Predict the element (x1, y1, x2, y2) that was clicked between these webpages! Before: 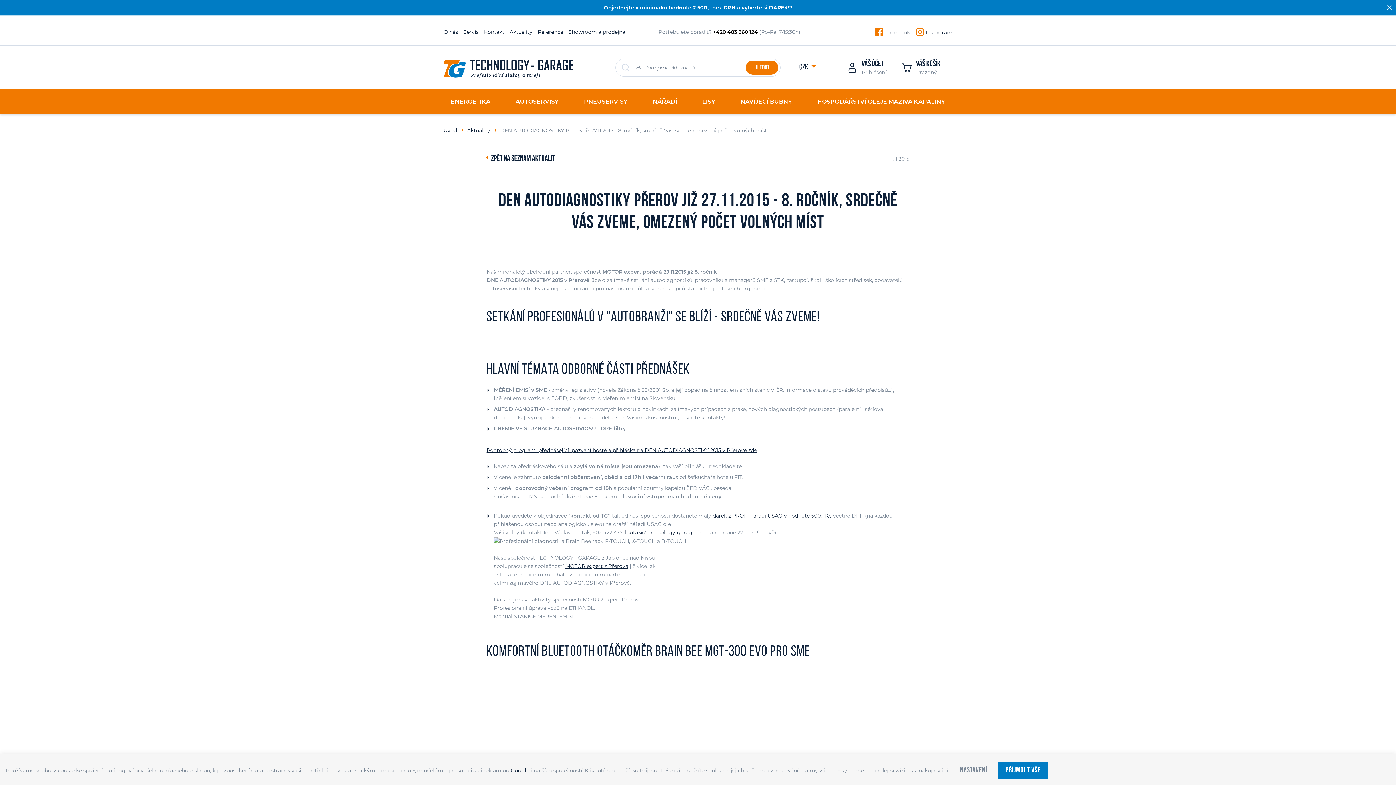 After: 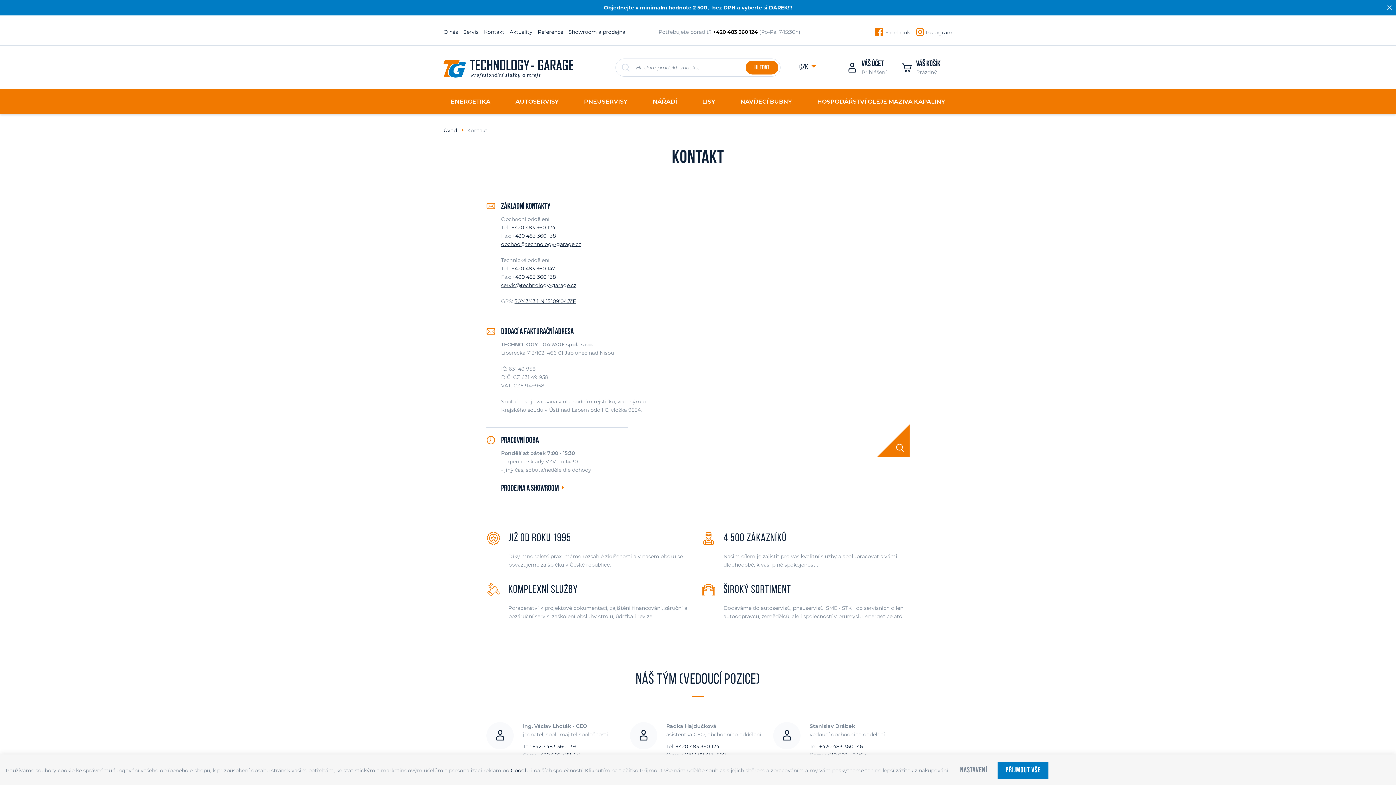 Action: bbox: (484, 28, 504, 35) label: Kontakt